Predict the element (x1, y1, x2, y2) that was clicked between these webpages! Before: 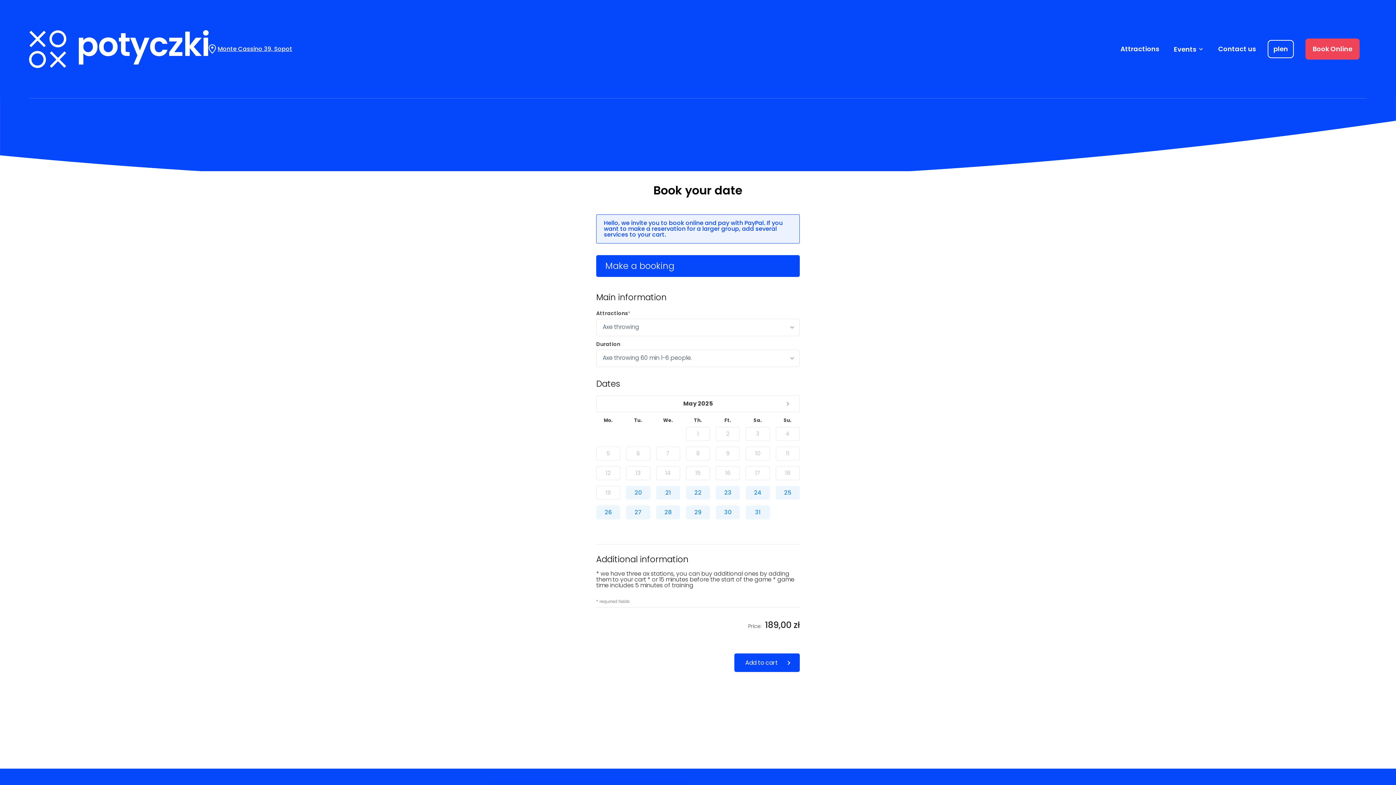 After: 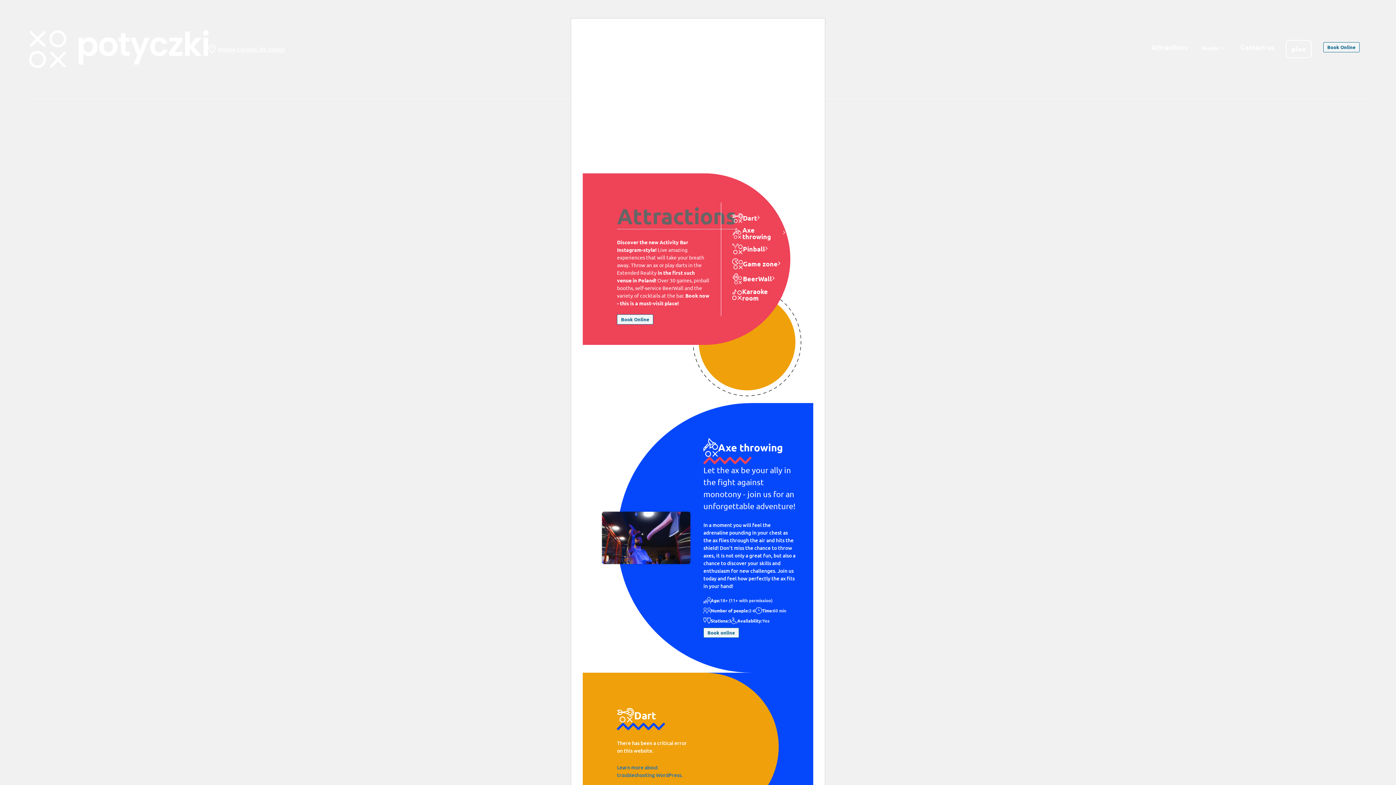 Action: bbox: (1120, 44, 1159, 53) label: Attractions